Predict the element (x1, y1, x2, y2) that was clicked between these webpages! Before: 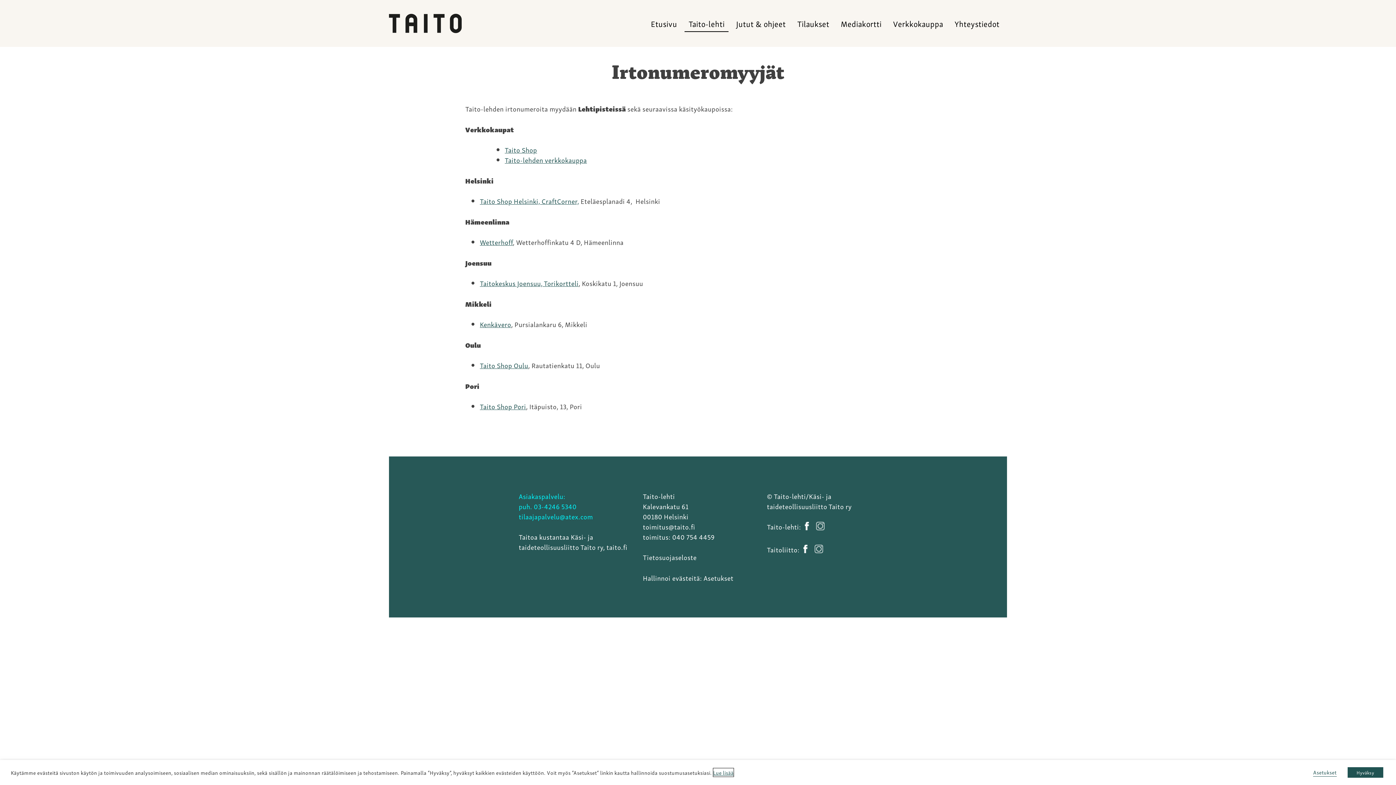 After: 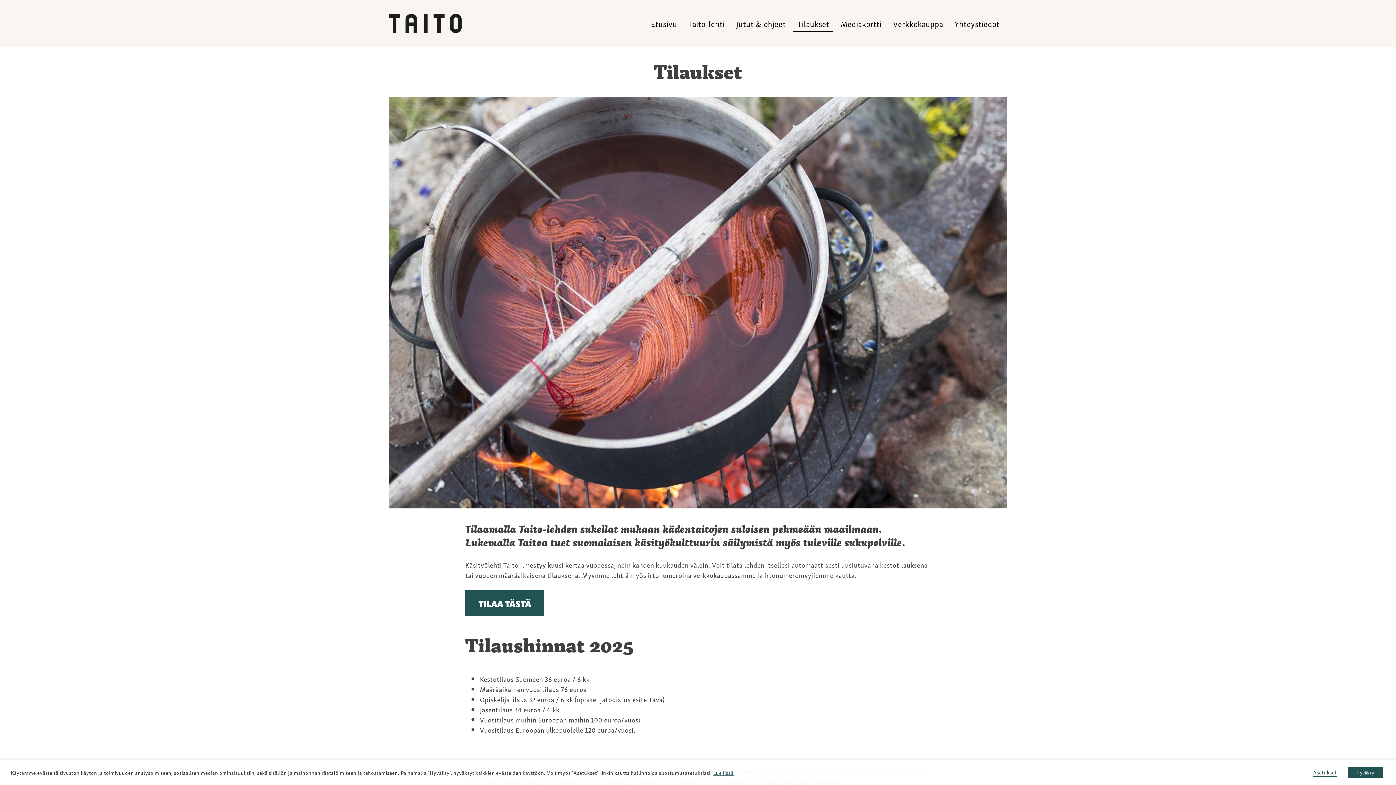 Action: label: Tilaukset bbox: (793, 15, 833, 31)